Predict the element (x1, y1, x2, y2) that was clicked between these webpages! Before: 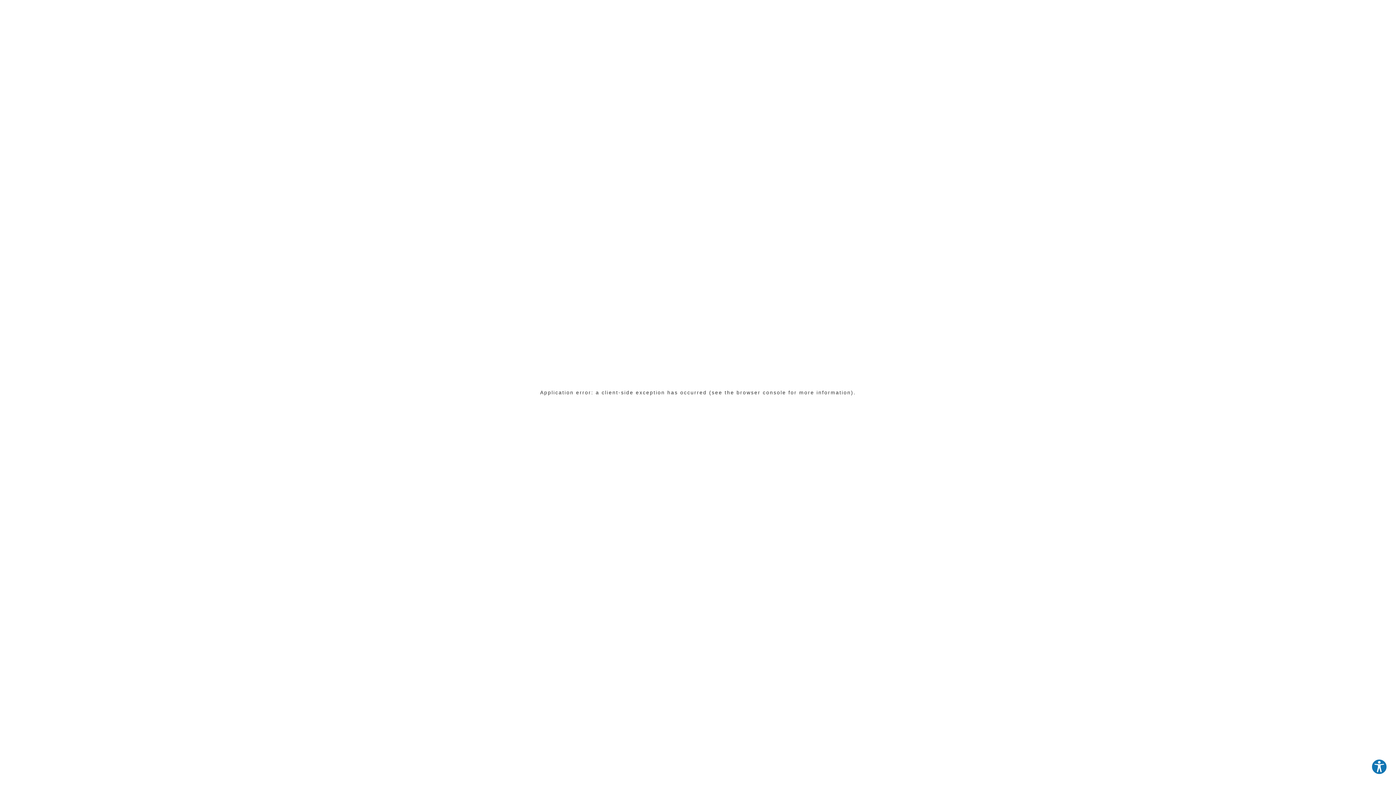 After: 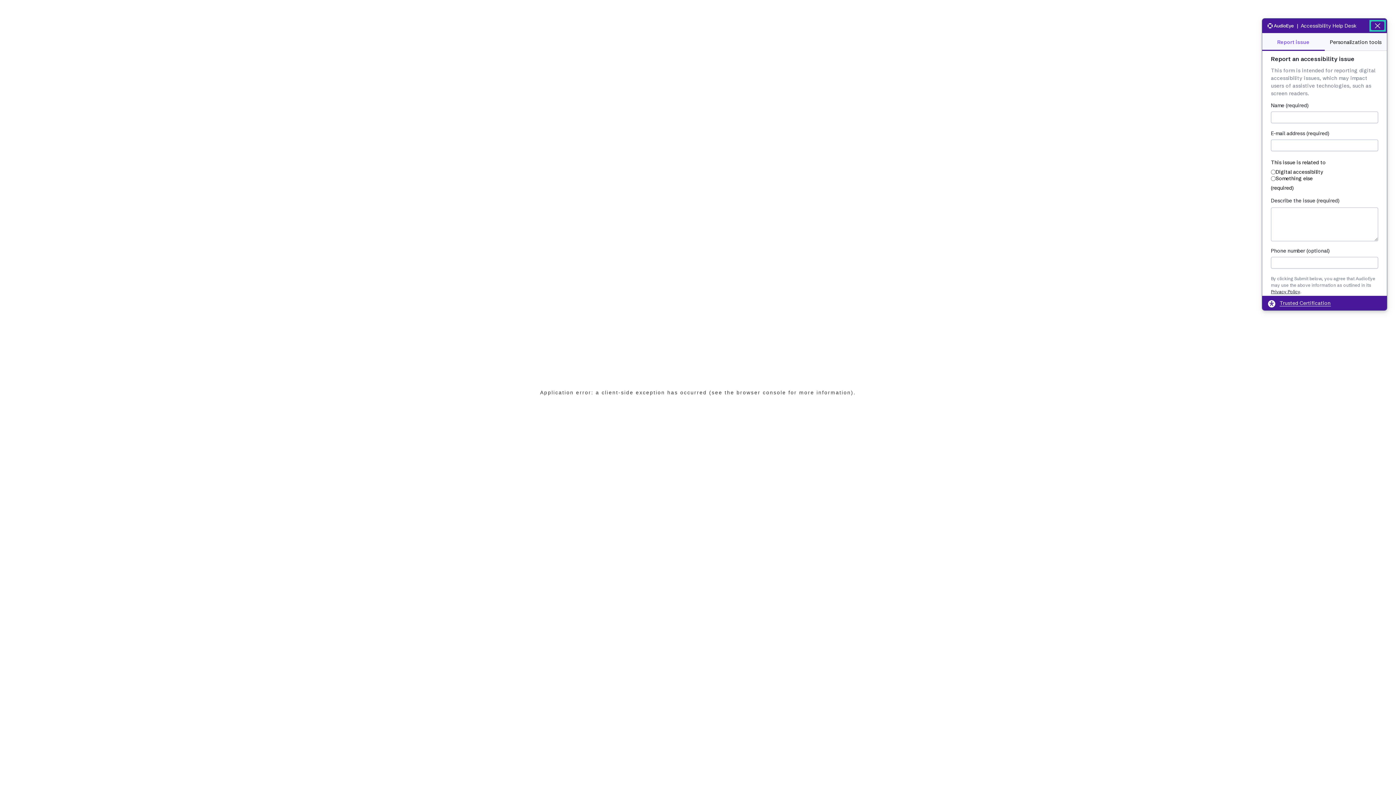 Action: bbox: (1371, 759, 1387, 775) label: Explore your accessibility options